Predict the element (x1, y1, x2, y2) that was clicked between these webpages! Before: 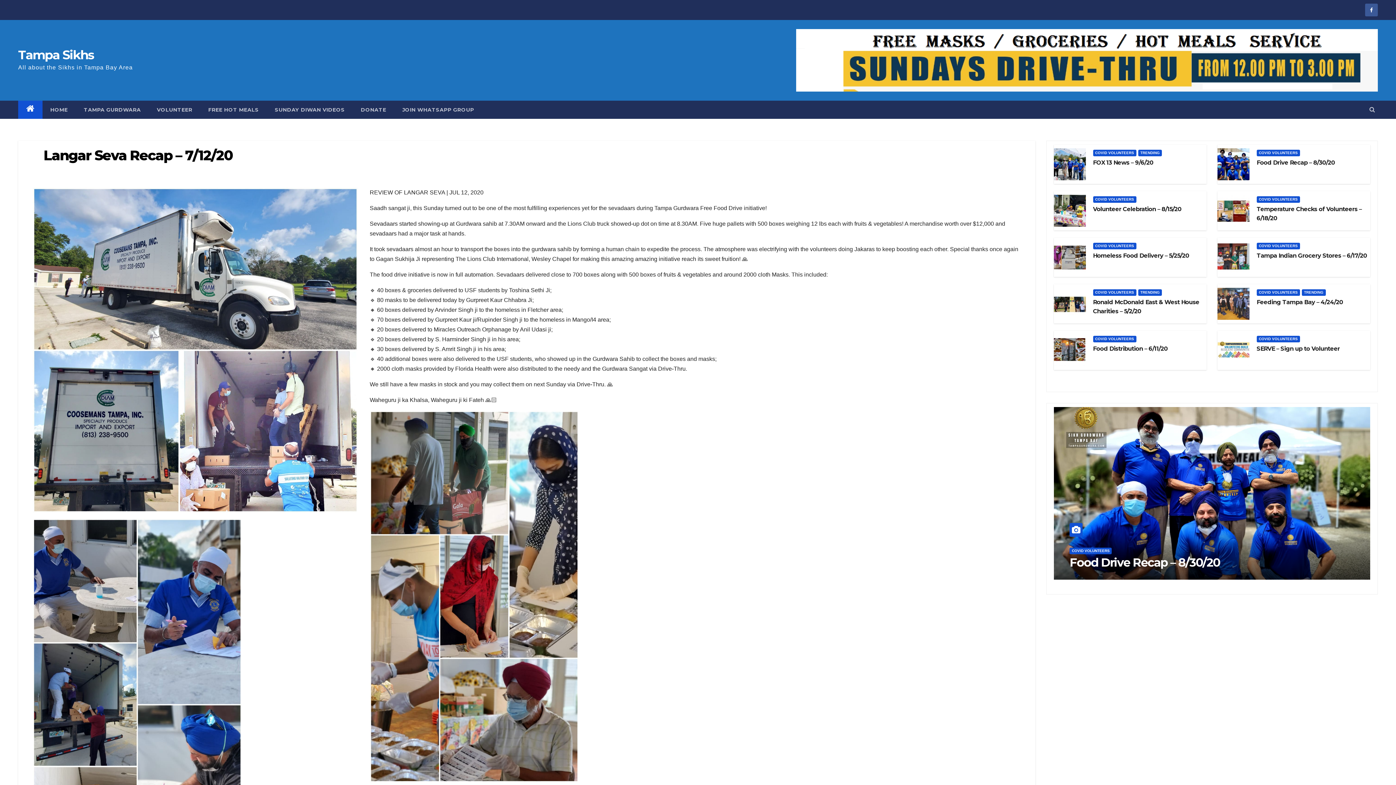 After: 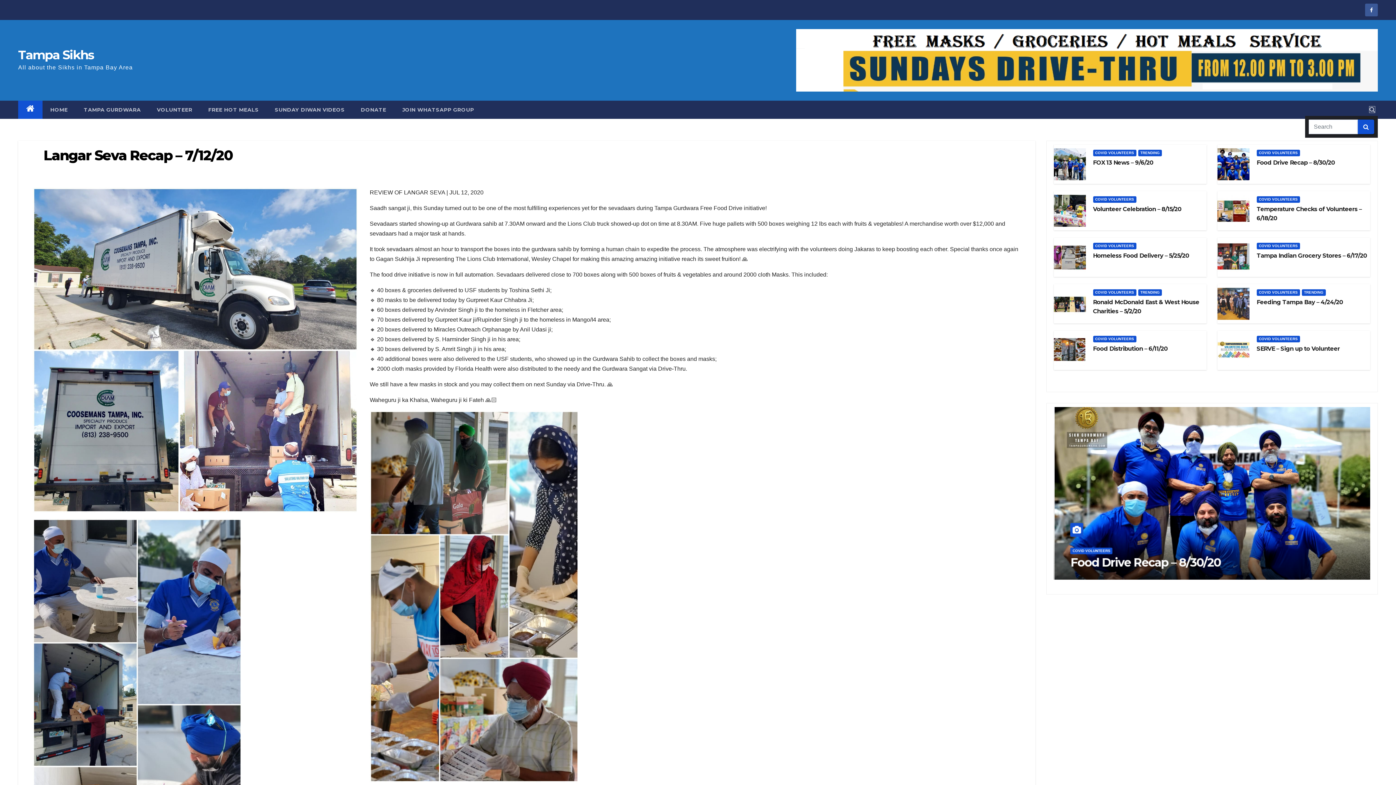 Action: bbox: (1369, 106, 1375, 112)